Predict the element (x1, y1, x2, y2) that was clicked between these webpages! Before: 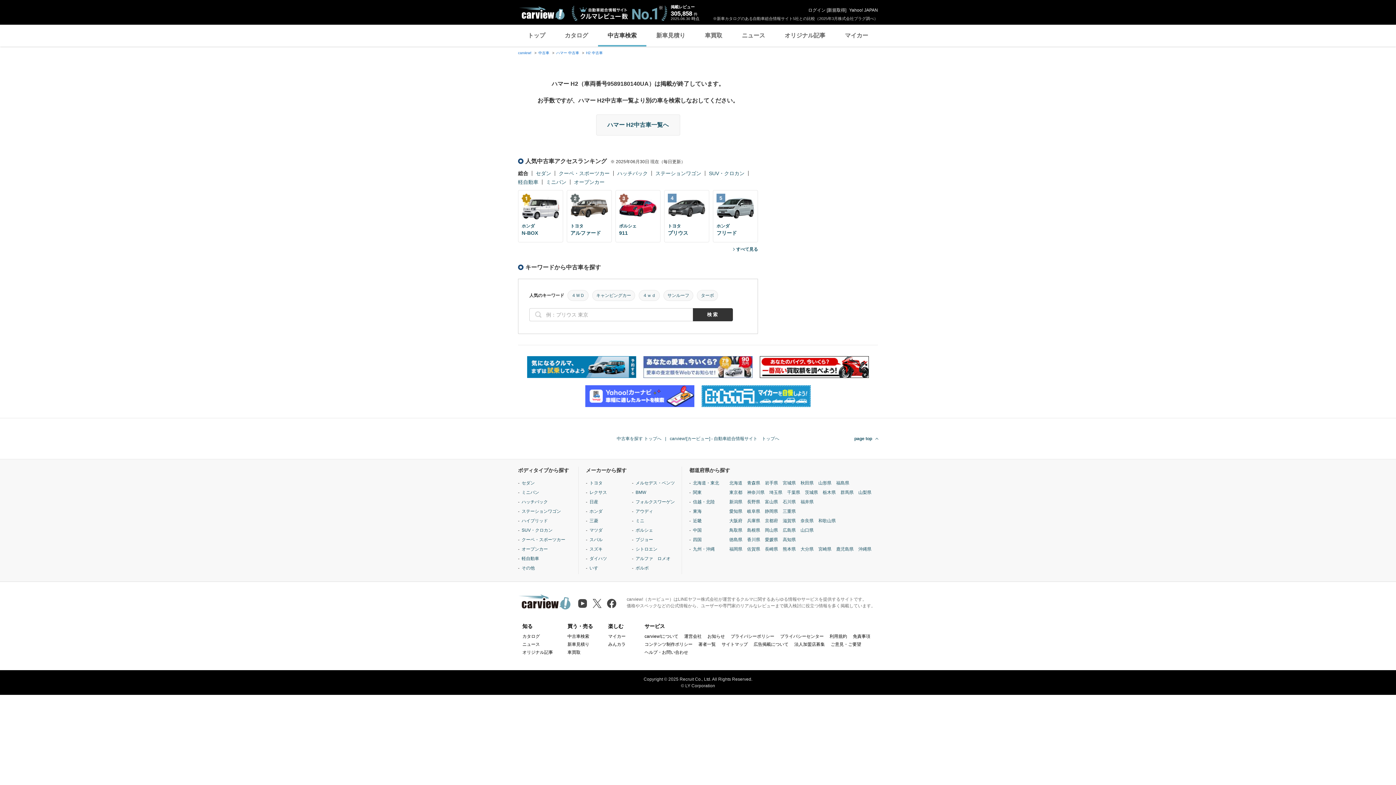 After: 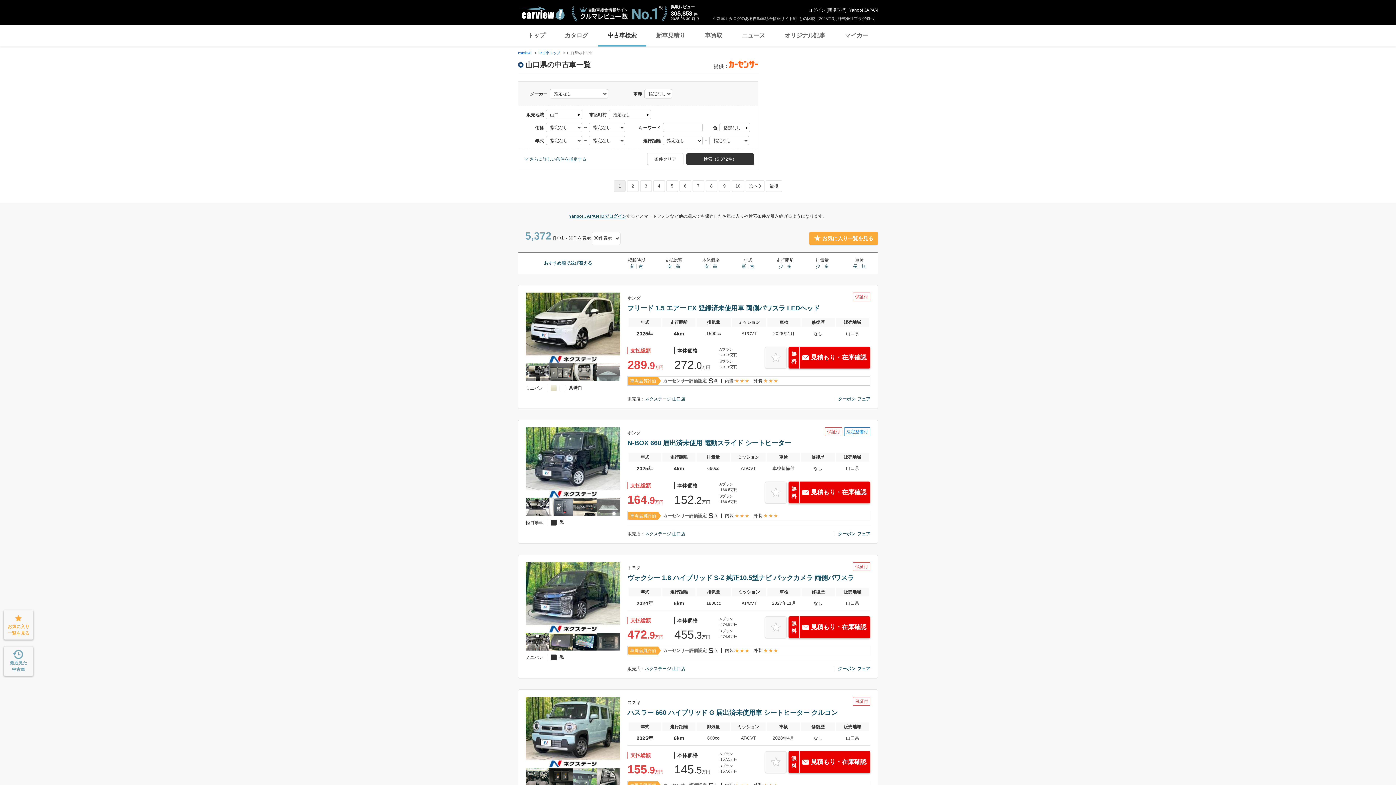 Action: bbox: (800, 610, 813, 617) label: 山口県